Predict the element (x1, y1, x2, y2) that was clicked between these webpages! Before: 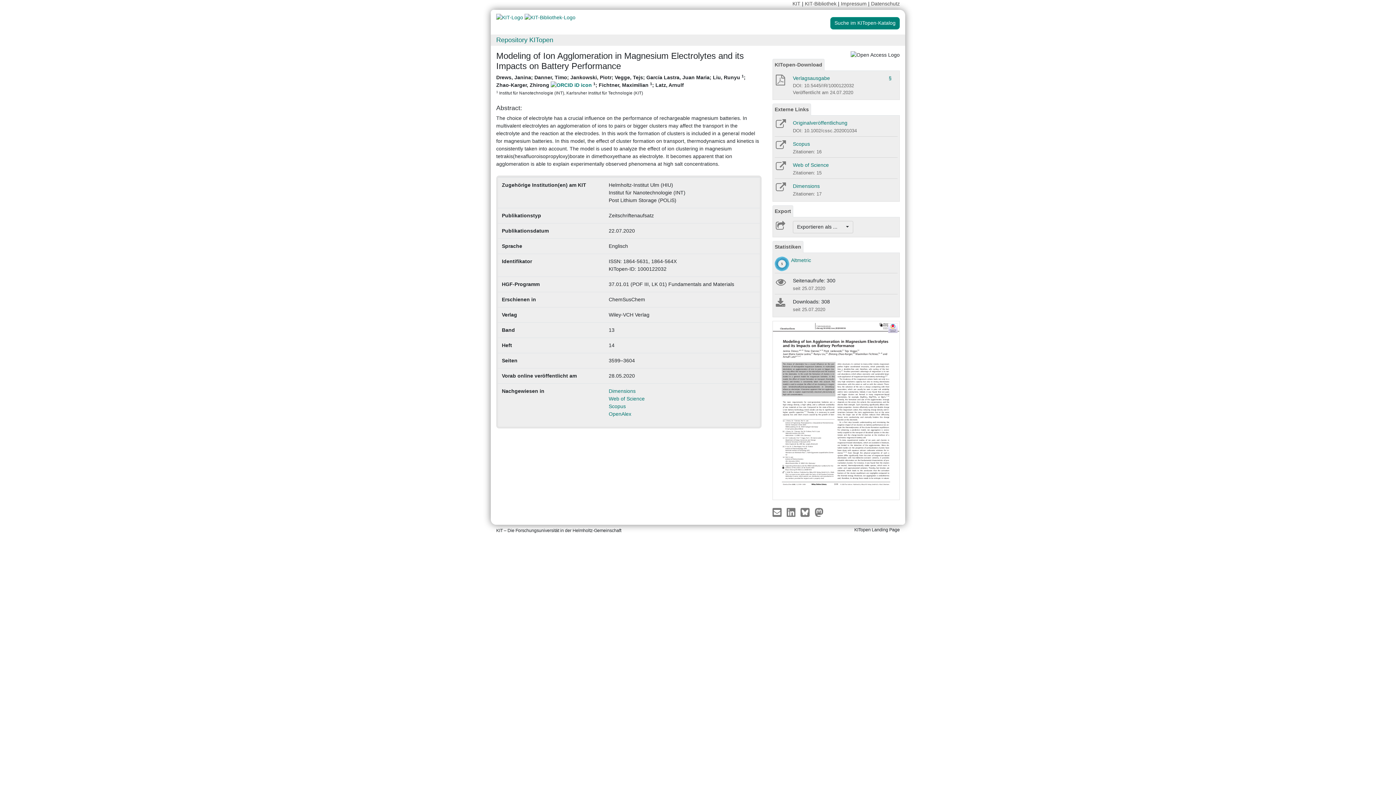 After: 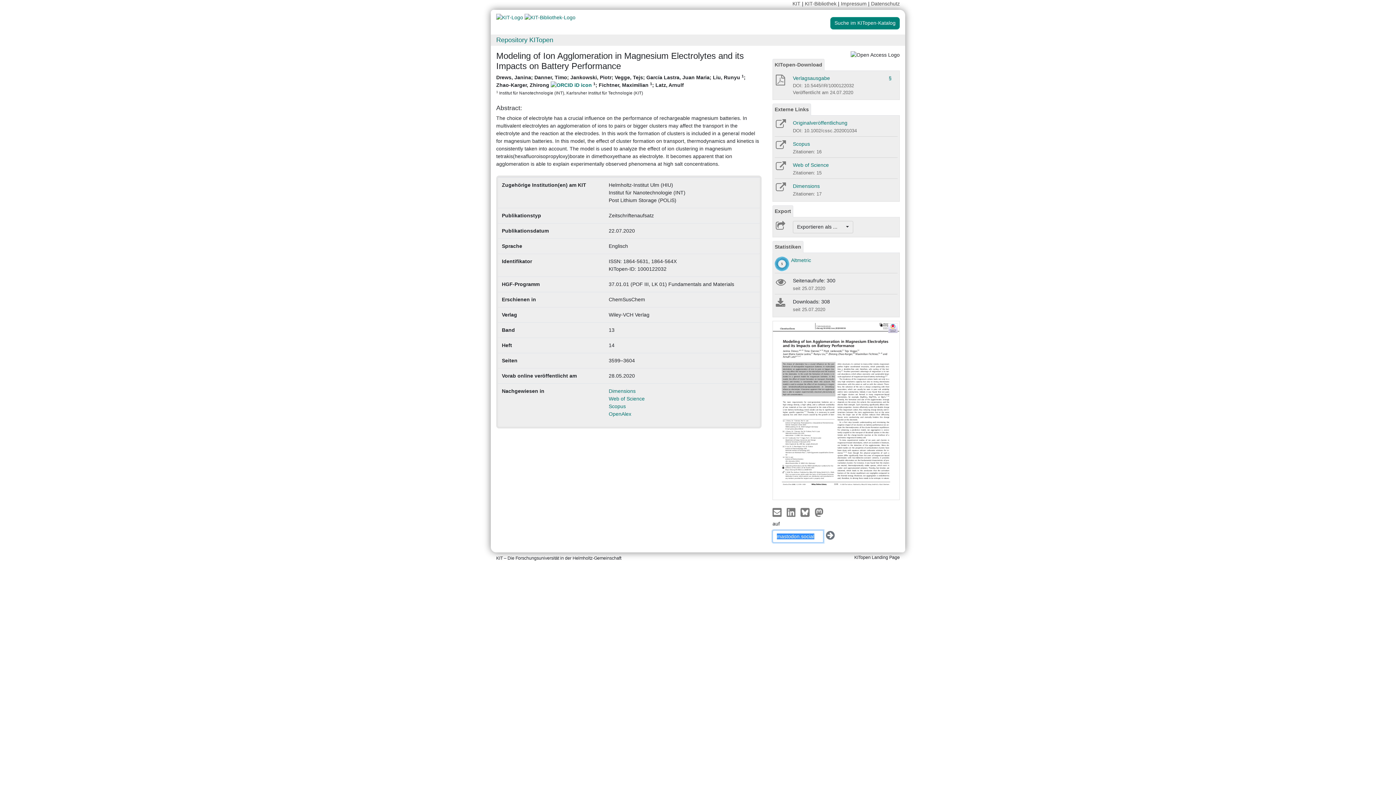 Action: bbox: (814, 509, 823, 515)